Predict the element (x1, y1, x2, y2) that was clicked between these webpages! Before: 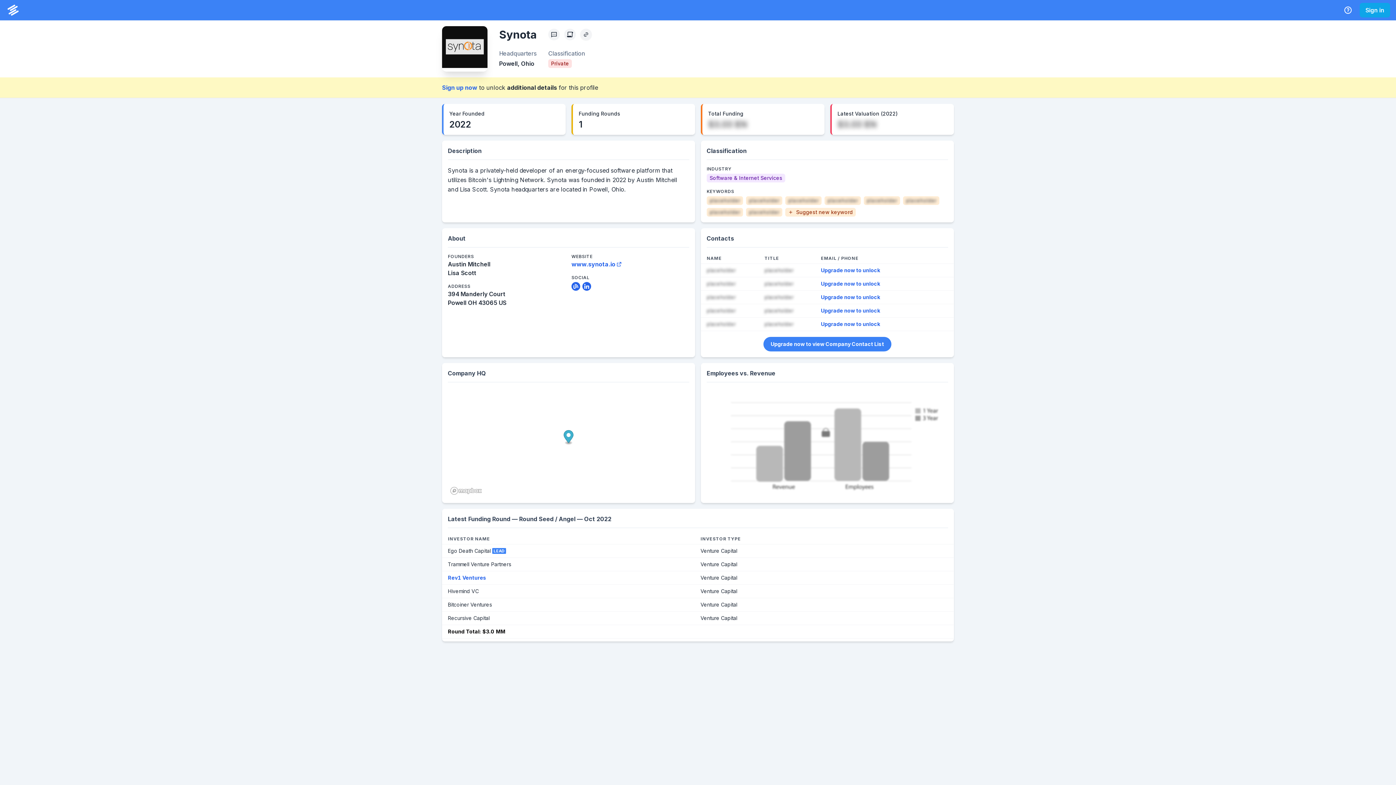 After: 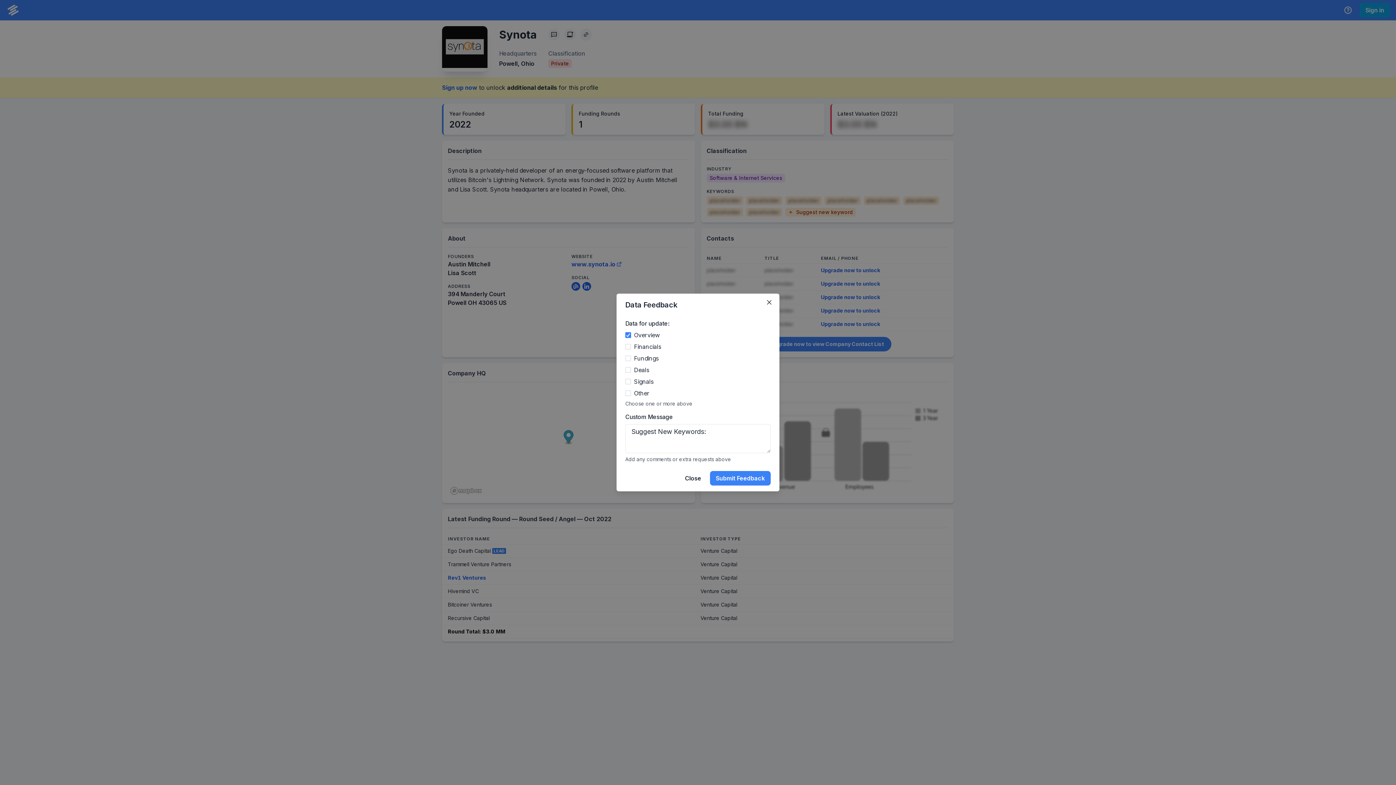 Action: bbox: (785, 208, 855, 216) label: Suggest new keyword